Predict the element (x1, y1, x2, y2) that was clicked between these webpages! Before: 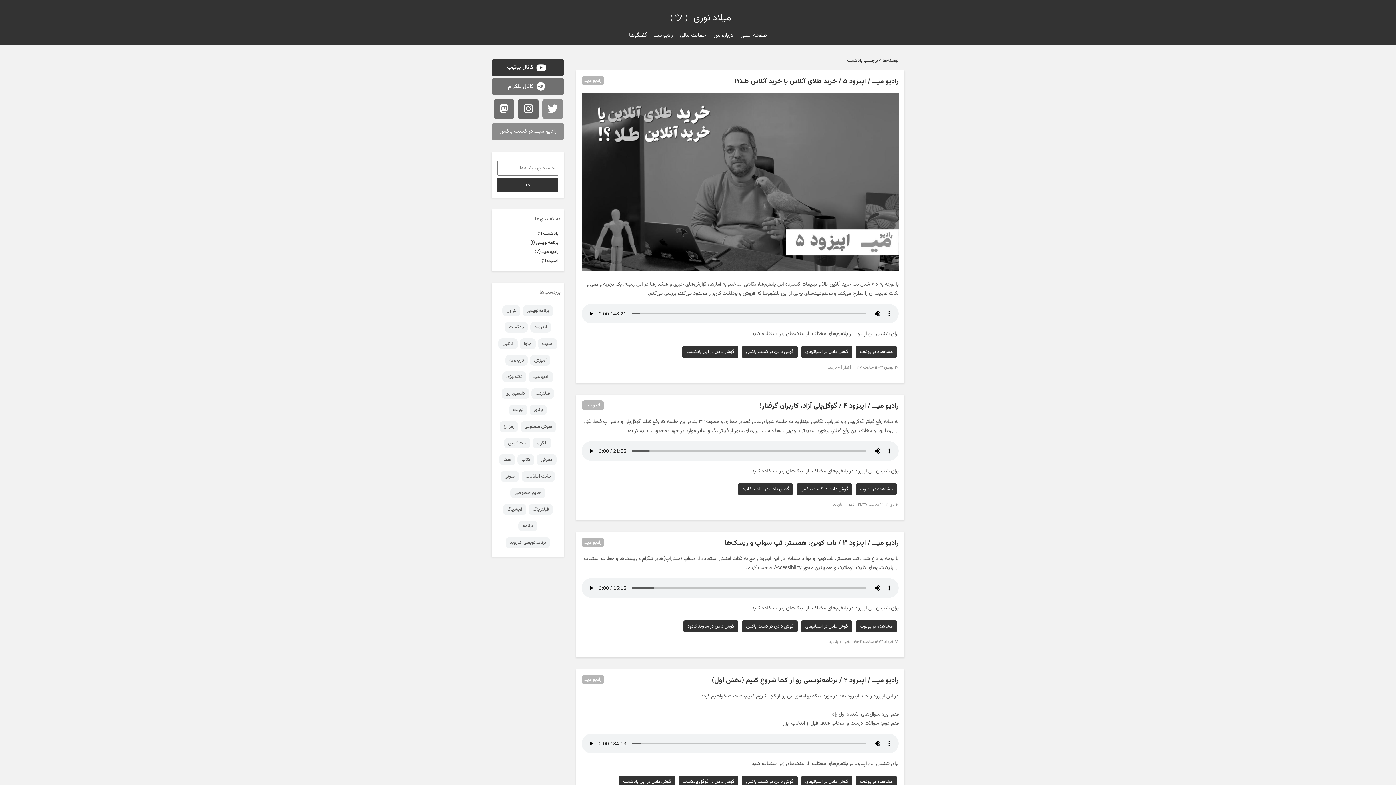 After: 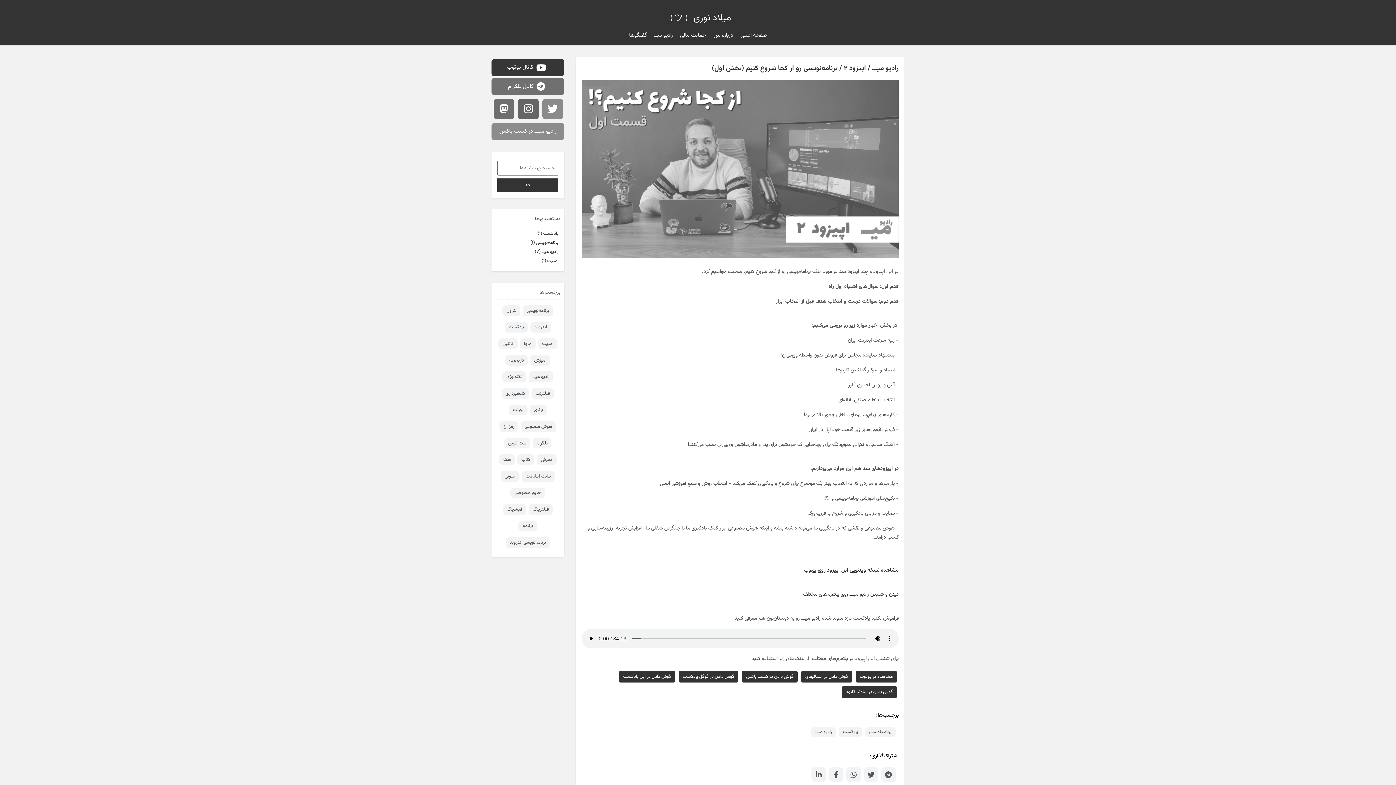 Action: bbox: (712, 675, 898, 686) label: رادیو میـــ / اپیزود ۲ / برنامه‌نویسی رو از کجا شروع کنیم (بخش اول)